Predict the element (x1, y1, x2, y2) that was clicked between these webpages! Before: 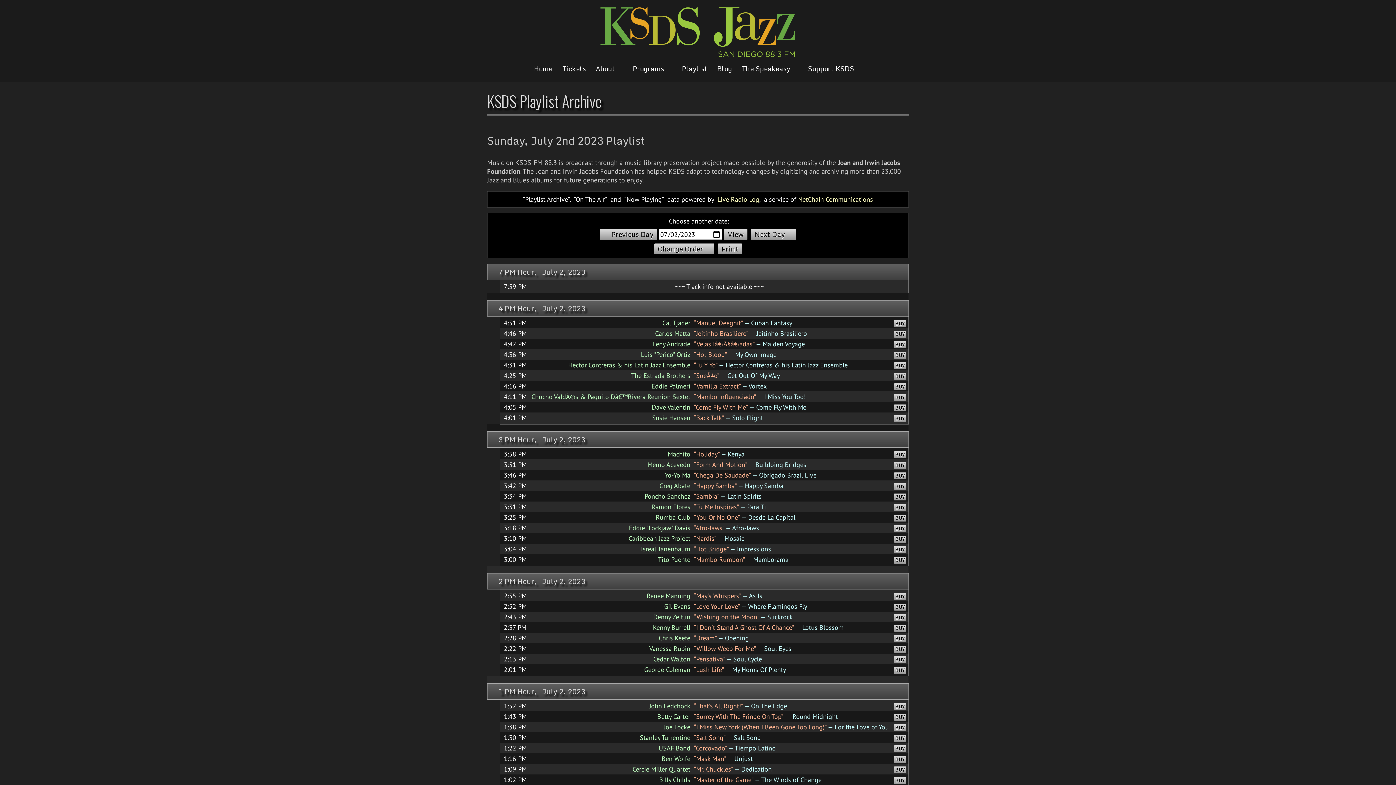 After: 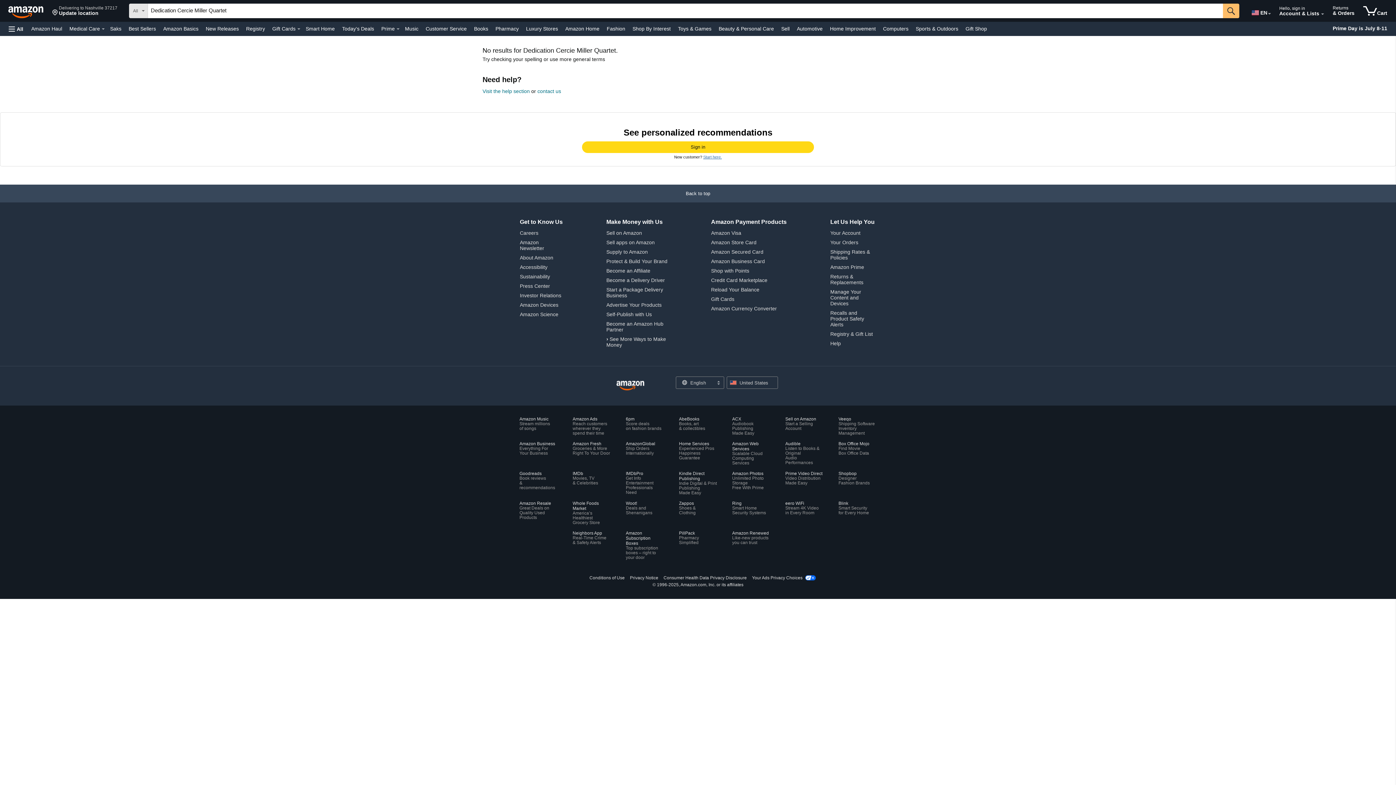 Action: label: BUY bbox: (894, 766, 906, 773)